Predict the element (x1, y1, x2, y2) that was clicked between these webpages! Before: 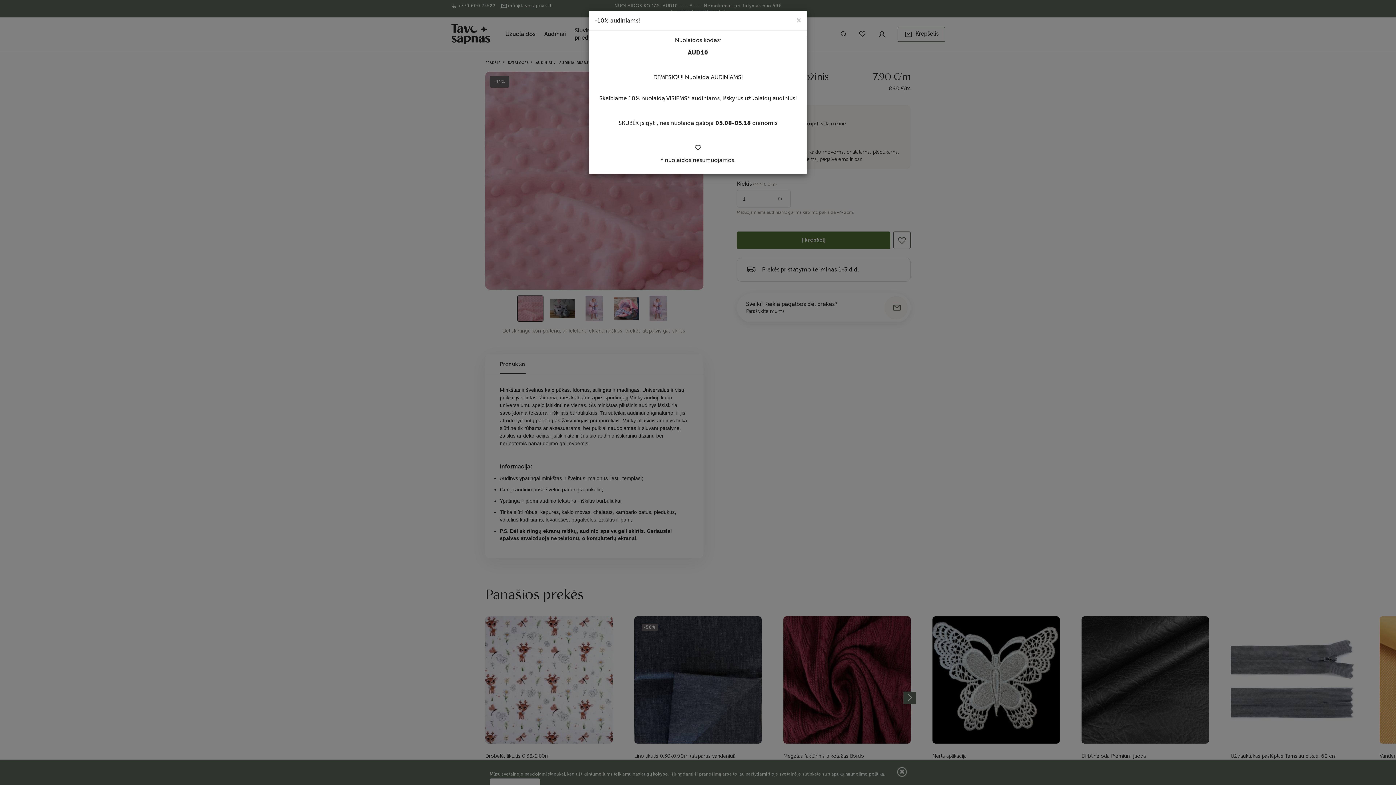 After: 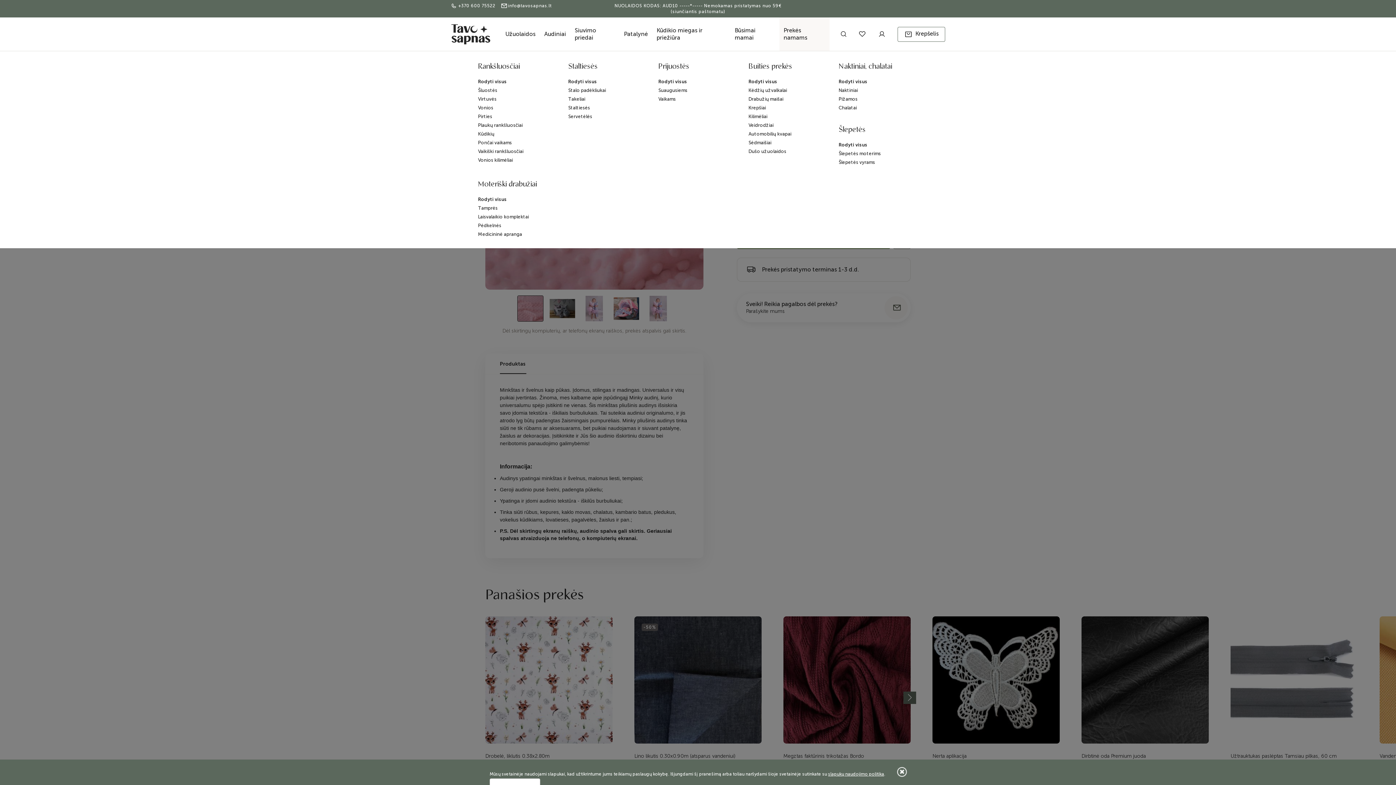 Action: bbox: (796, 16, 801, 23) label: Close